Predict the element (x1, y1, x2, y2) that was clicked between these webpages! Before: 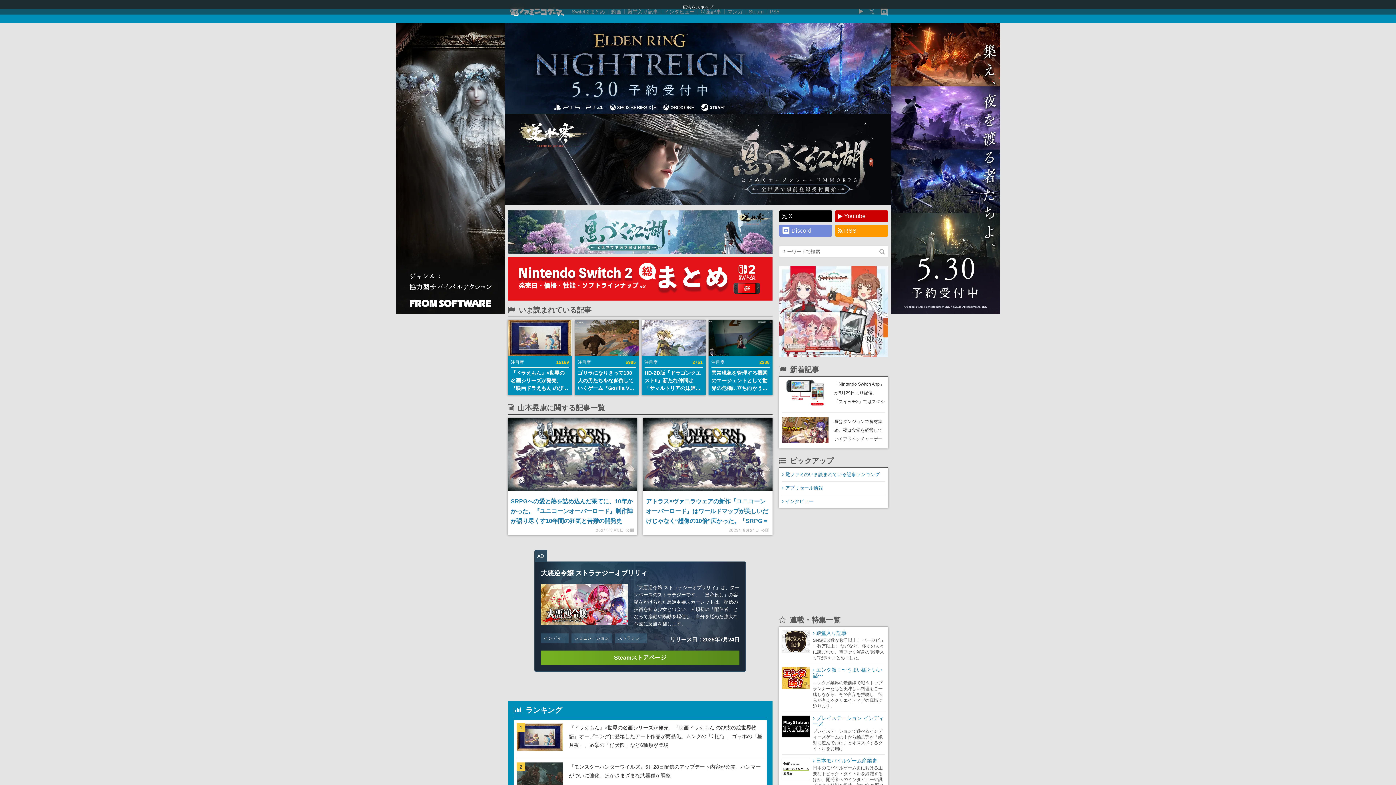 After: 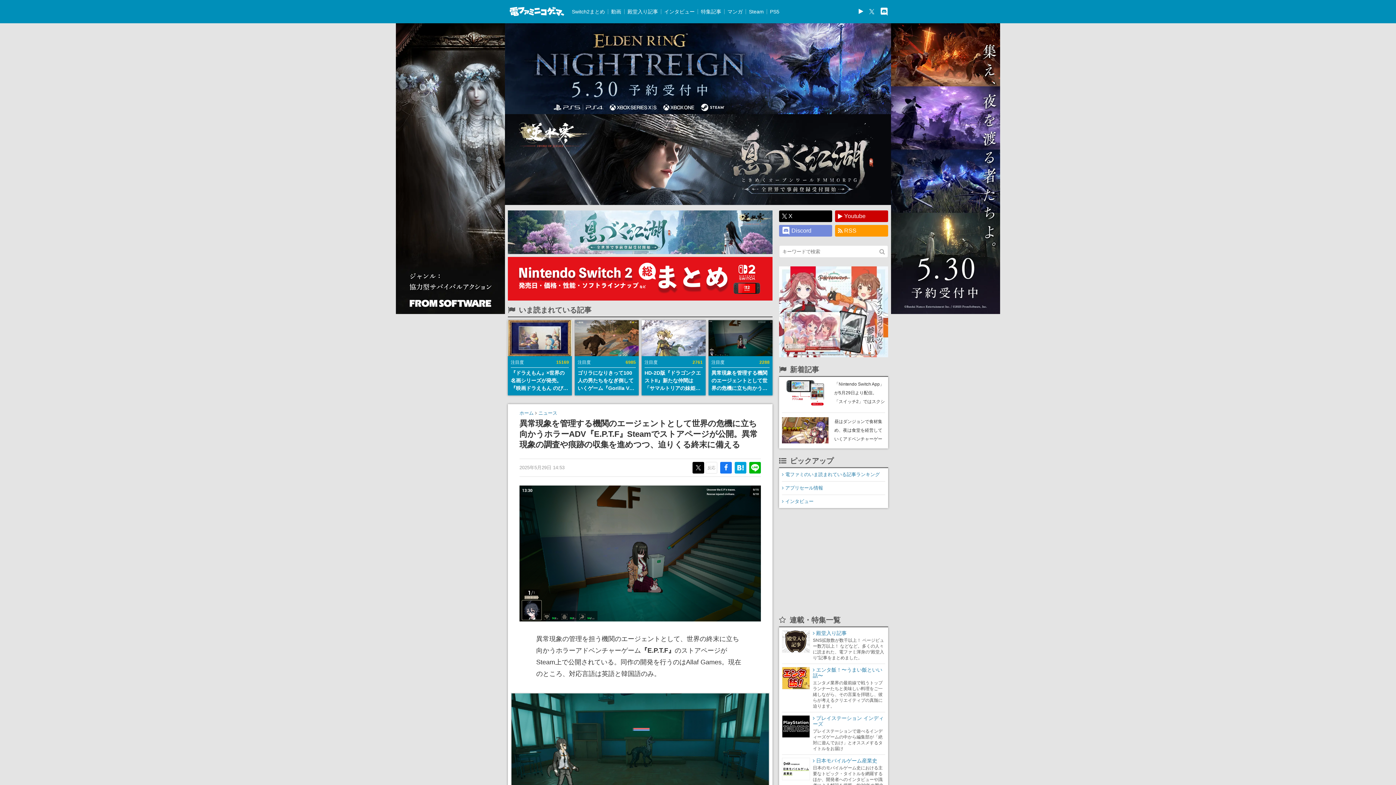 Action: label: 注目度
2288
異常現象を管理する機関のエージェントとして世界の危機に立ち向かうホラーADV『E.P.T.F』Steamでストアページが公開。異常現象の調査や痕跡の収集を進めつつ、迫りくる終末に備える bbox: (708, 320, 772, 395)